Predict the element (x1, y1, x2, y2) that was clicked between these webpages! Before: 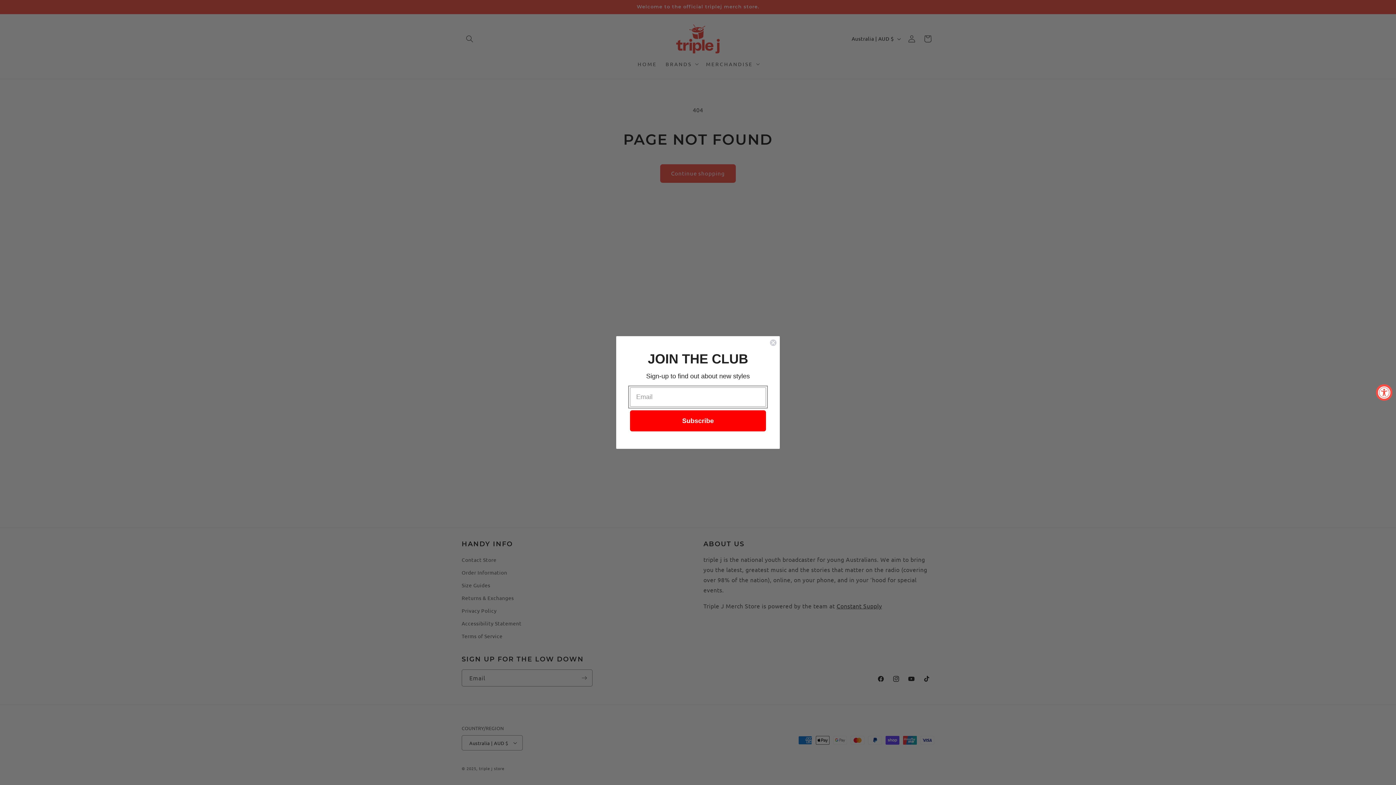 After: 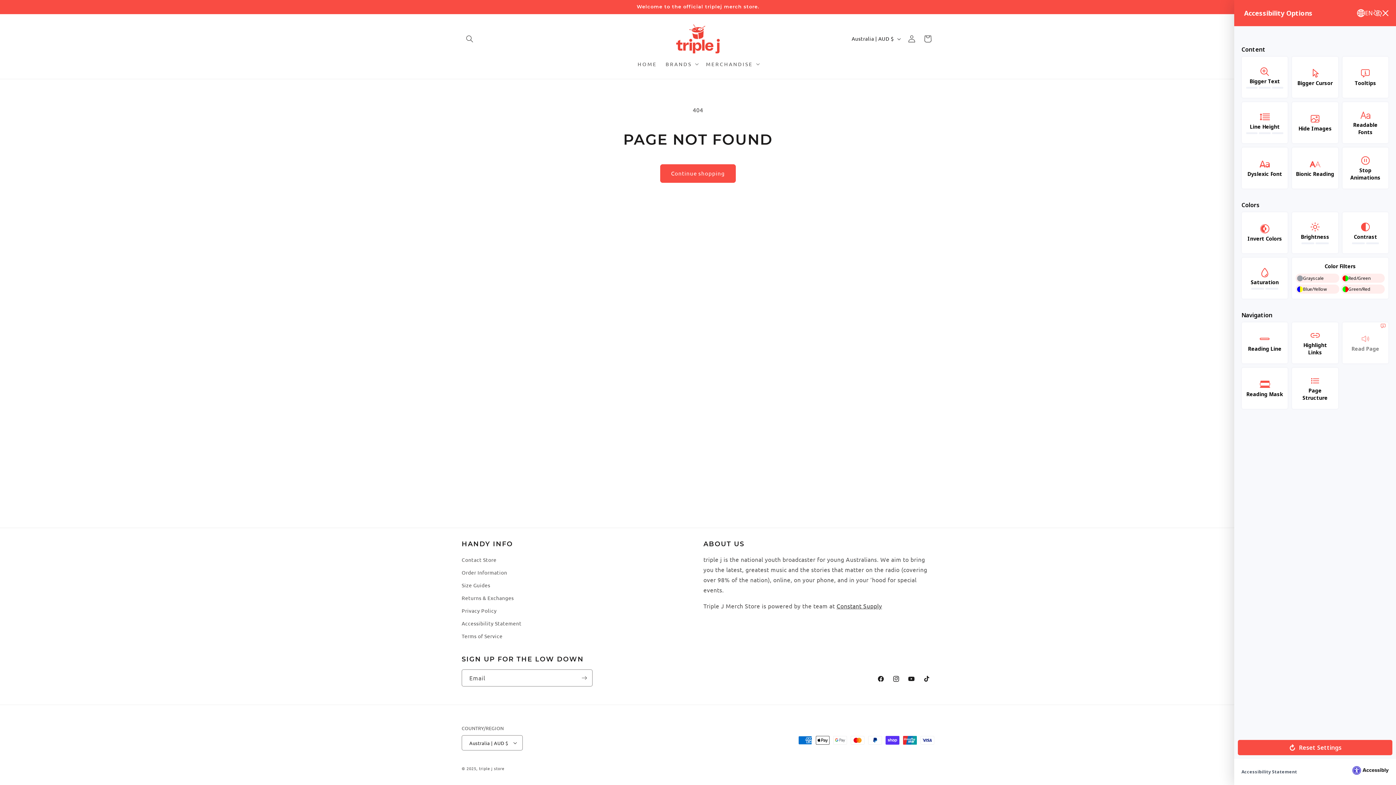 Action: label: Accessibility Widget, click to open bbox: (1376, 384, 1392, 400)